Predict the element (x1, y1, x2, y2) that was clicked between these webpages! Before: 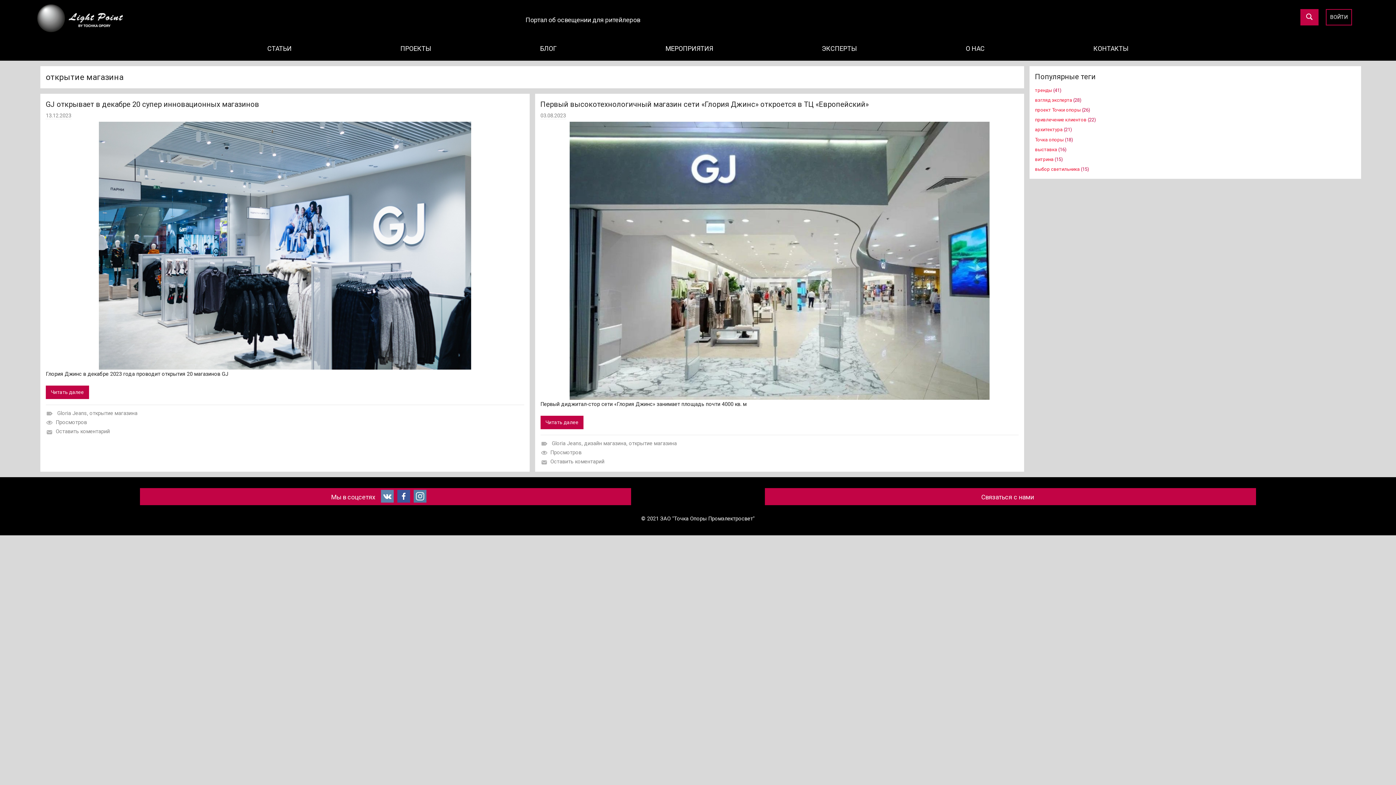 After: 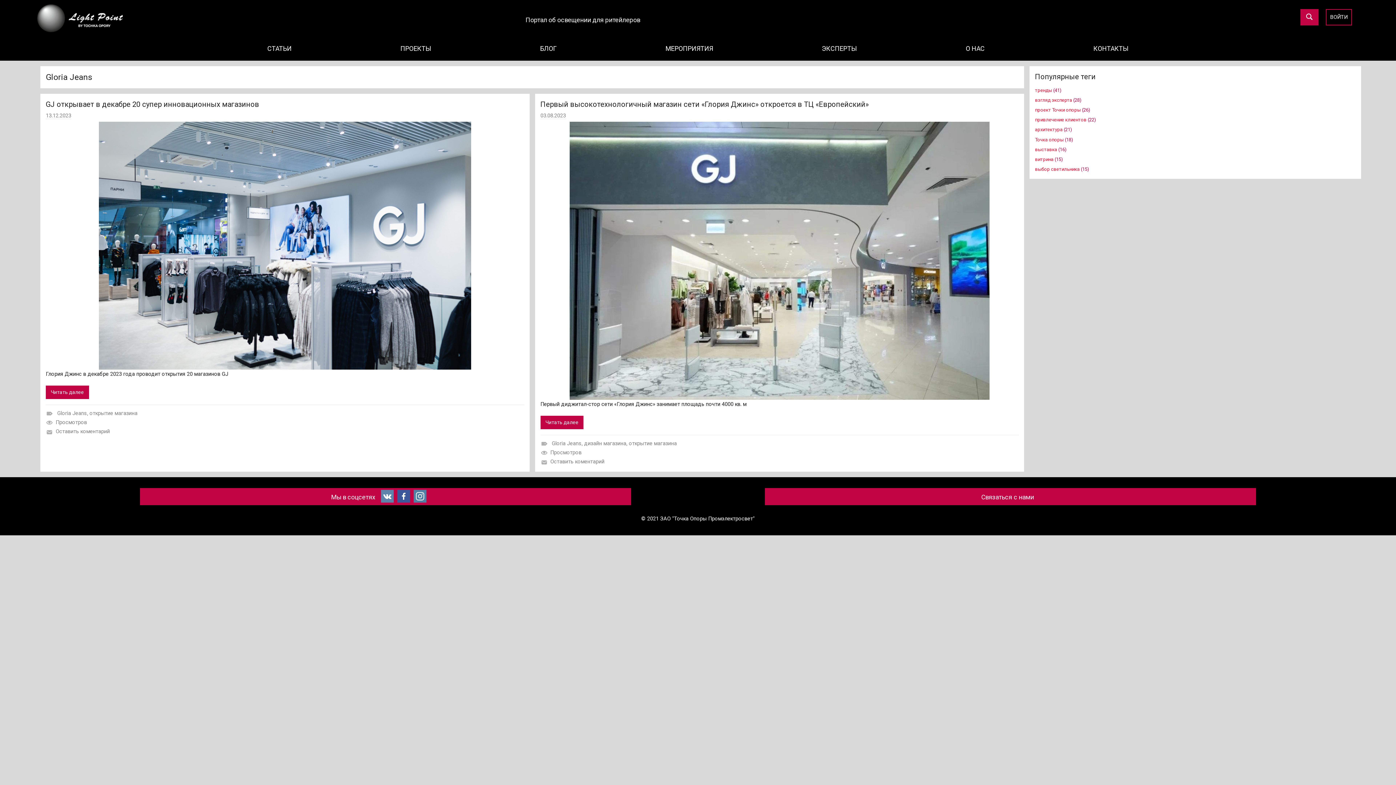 Action: bbox: (57, 410, 87, 416) label: Gloria Jeans